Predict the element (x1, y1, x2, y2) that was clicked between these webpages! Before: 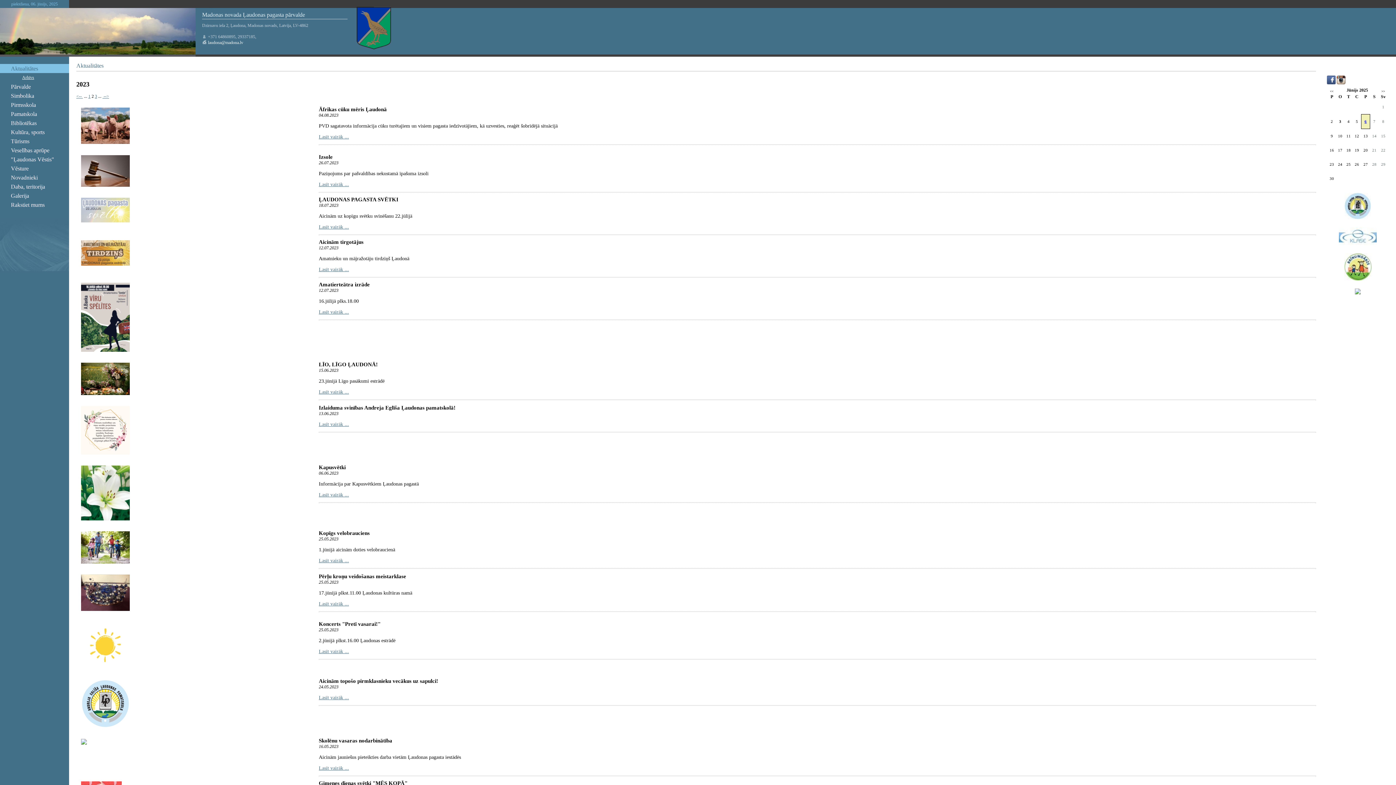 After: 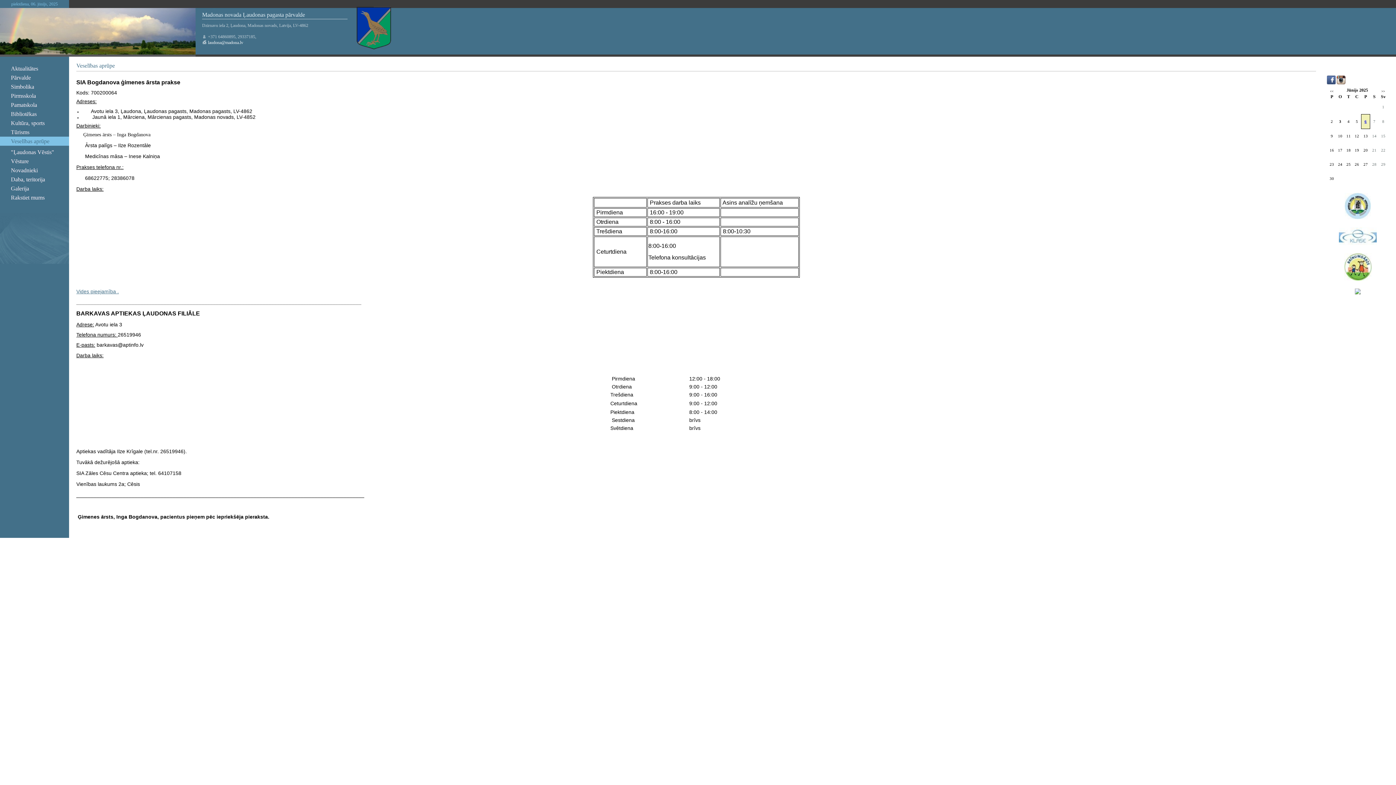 Action: label: Veselības aprūpe bbox: (0, 145, 69, 154)